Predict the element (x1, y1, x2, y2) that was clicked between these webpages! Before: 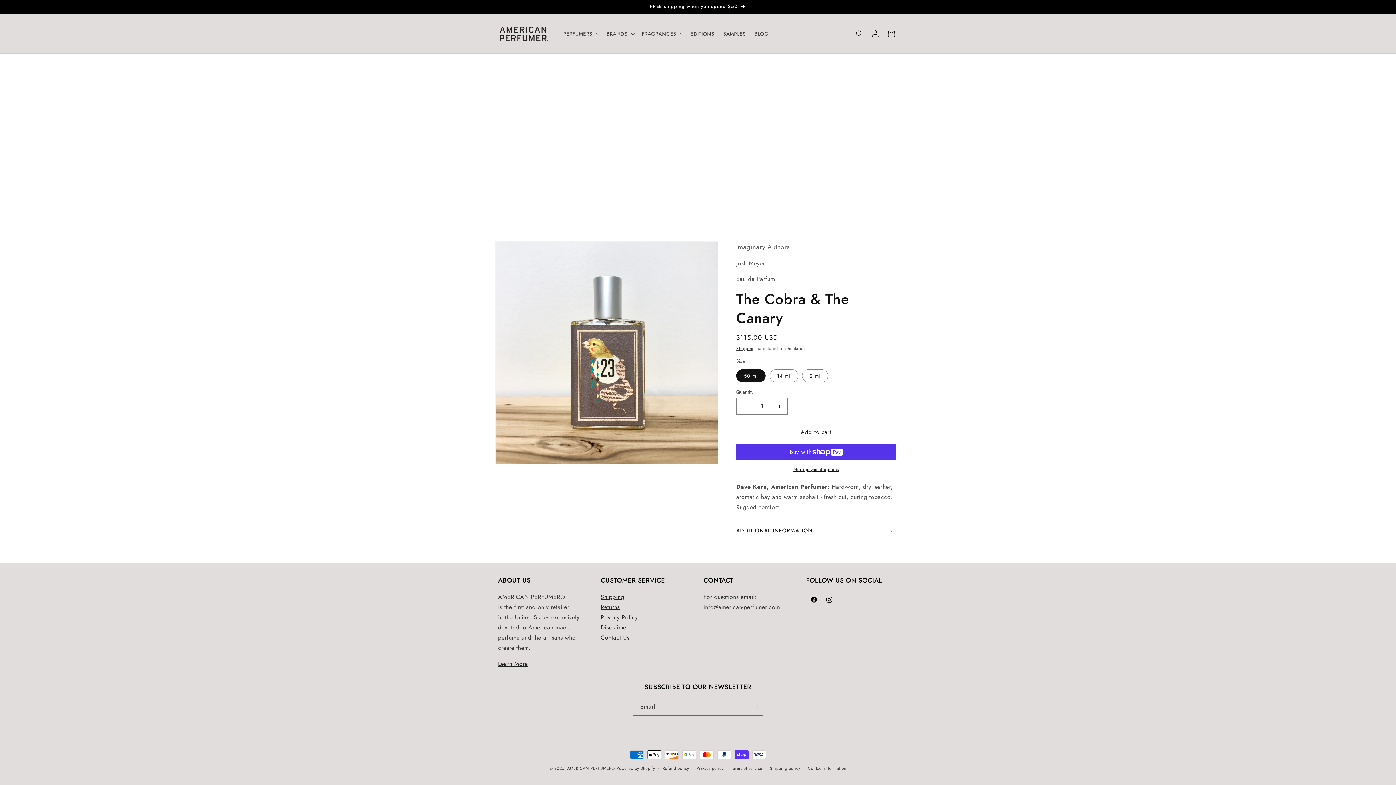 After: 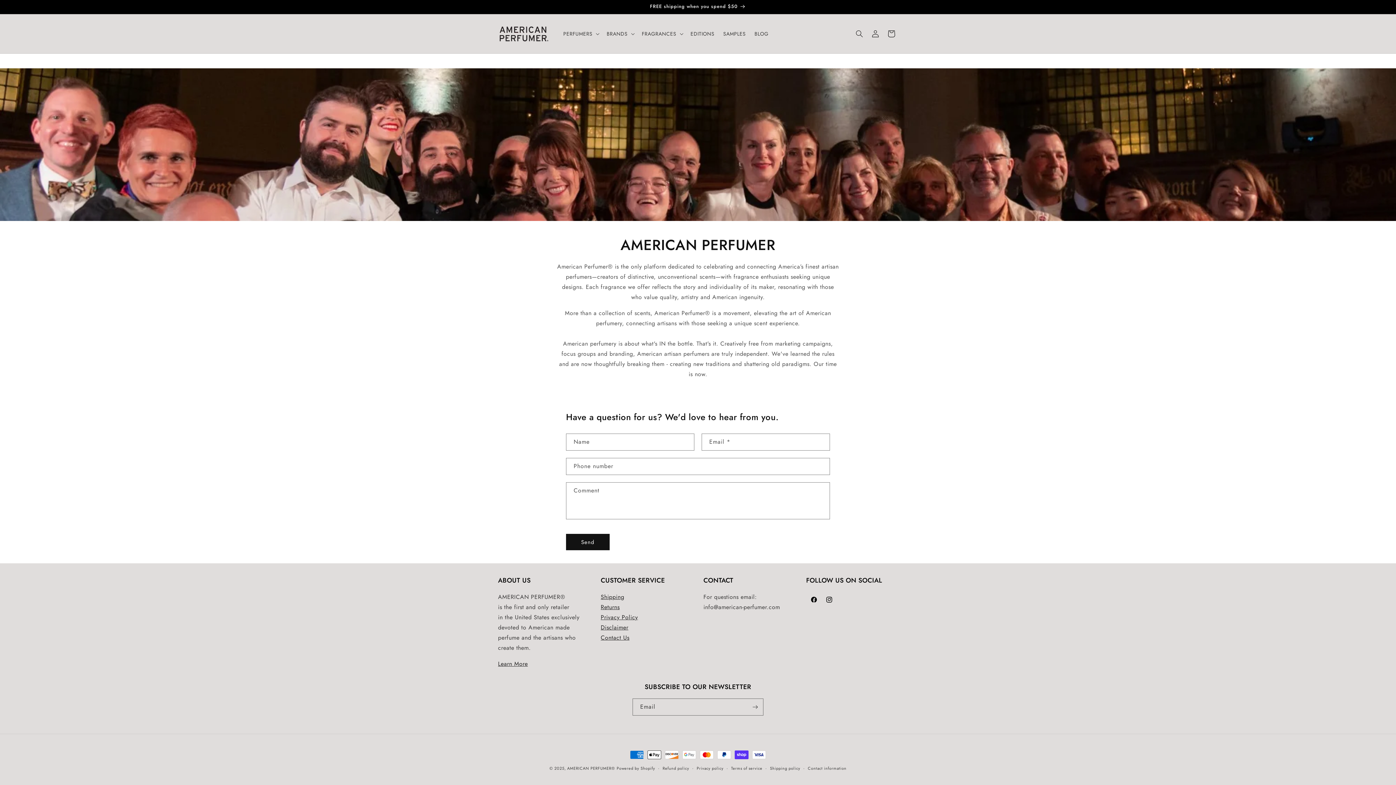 Action: label: Learn More bbox: (498, 660, 528, 668)